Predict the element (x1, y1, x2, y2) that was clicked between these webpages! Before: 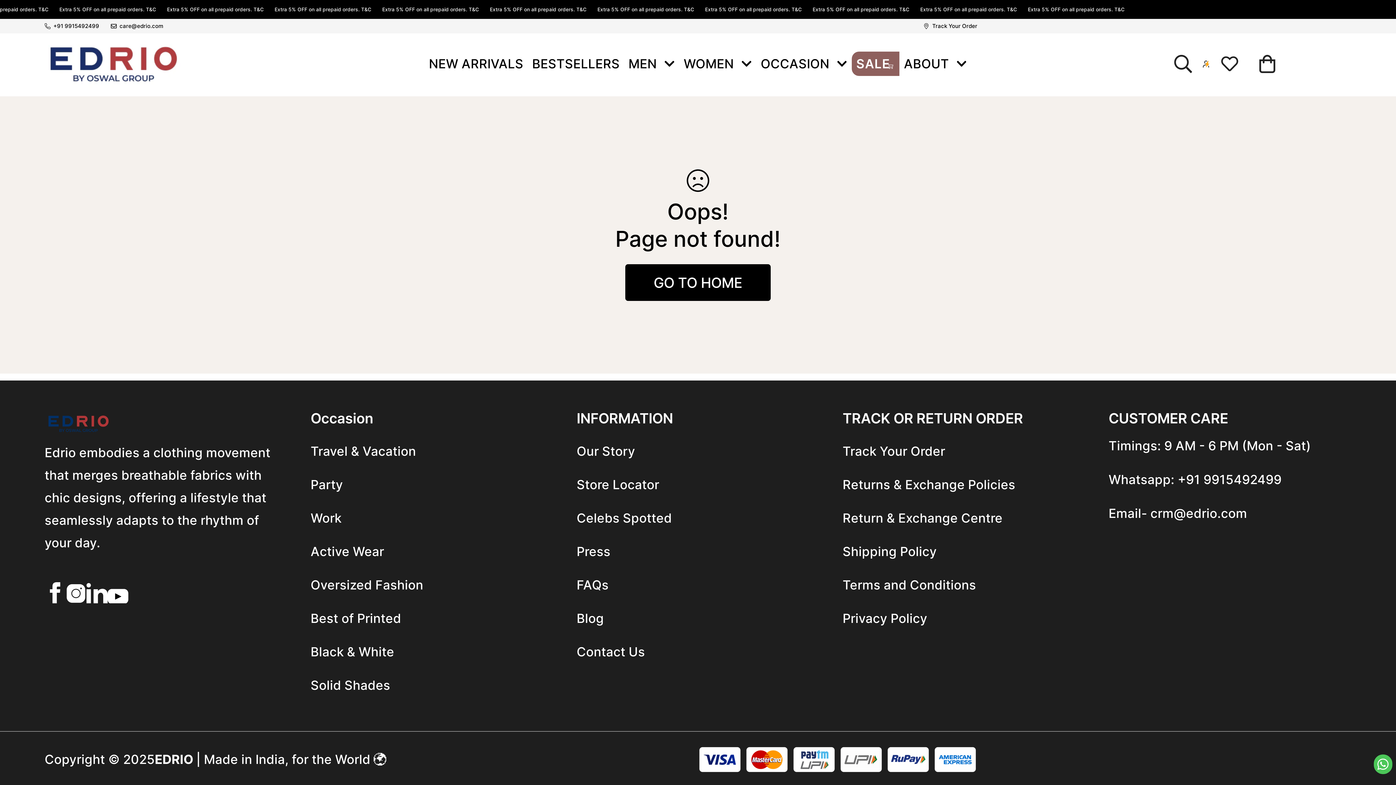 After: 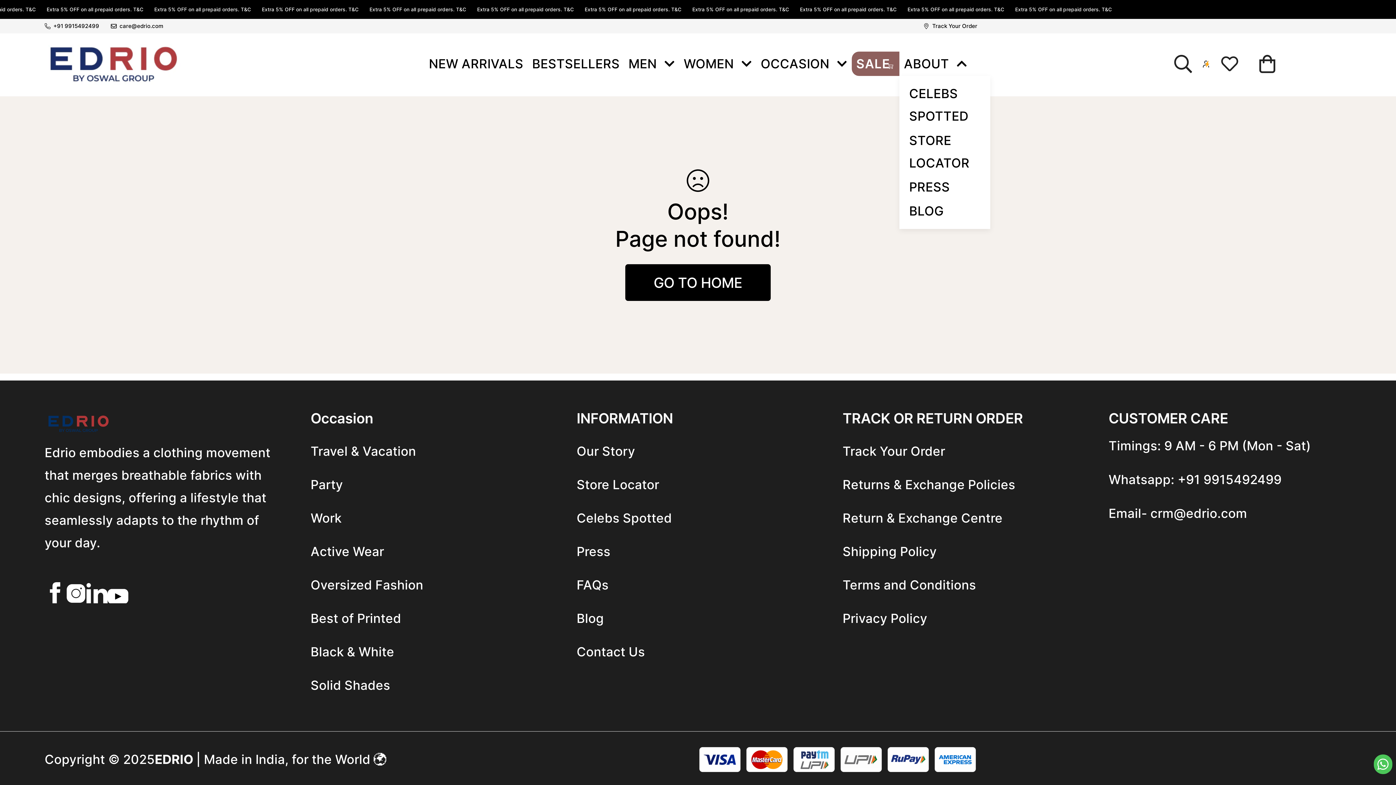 Action: label: ABOUT bbox: (899, 51, 971, 76)